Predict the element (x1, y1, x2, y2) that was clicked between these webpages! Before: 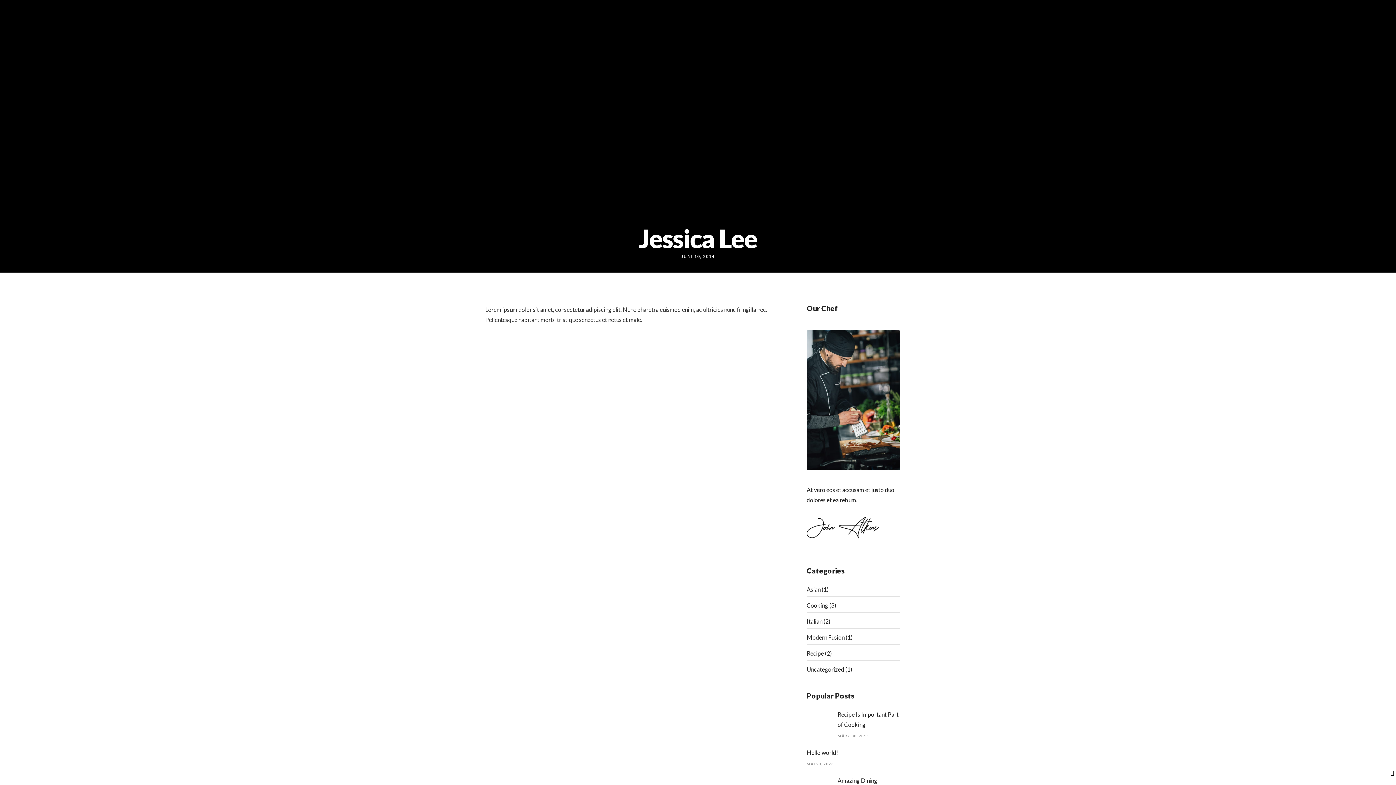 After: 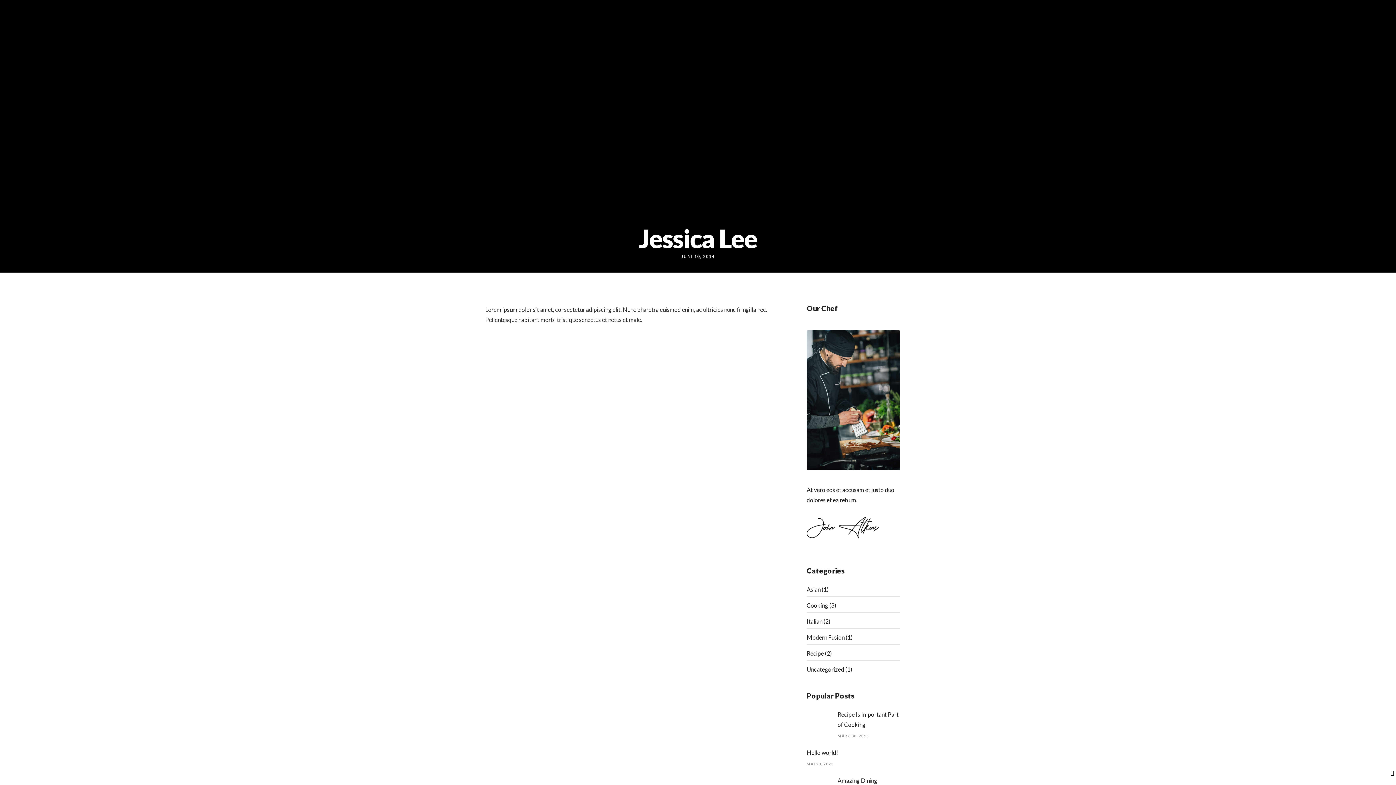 Action: bbox: (490, 2, 588, 12) label: Markt 9, 33378 Rheda-Wiedenbrück